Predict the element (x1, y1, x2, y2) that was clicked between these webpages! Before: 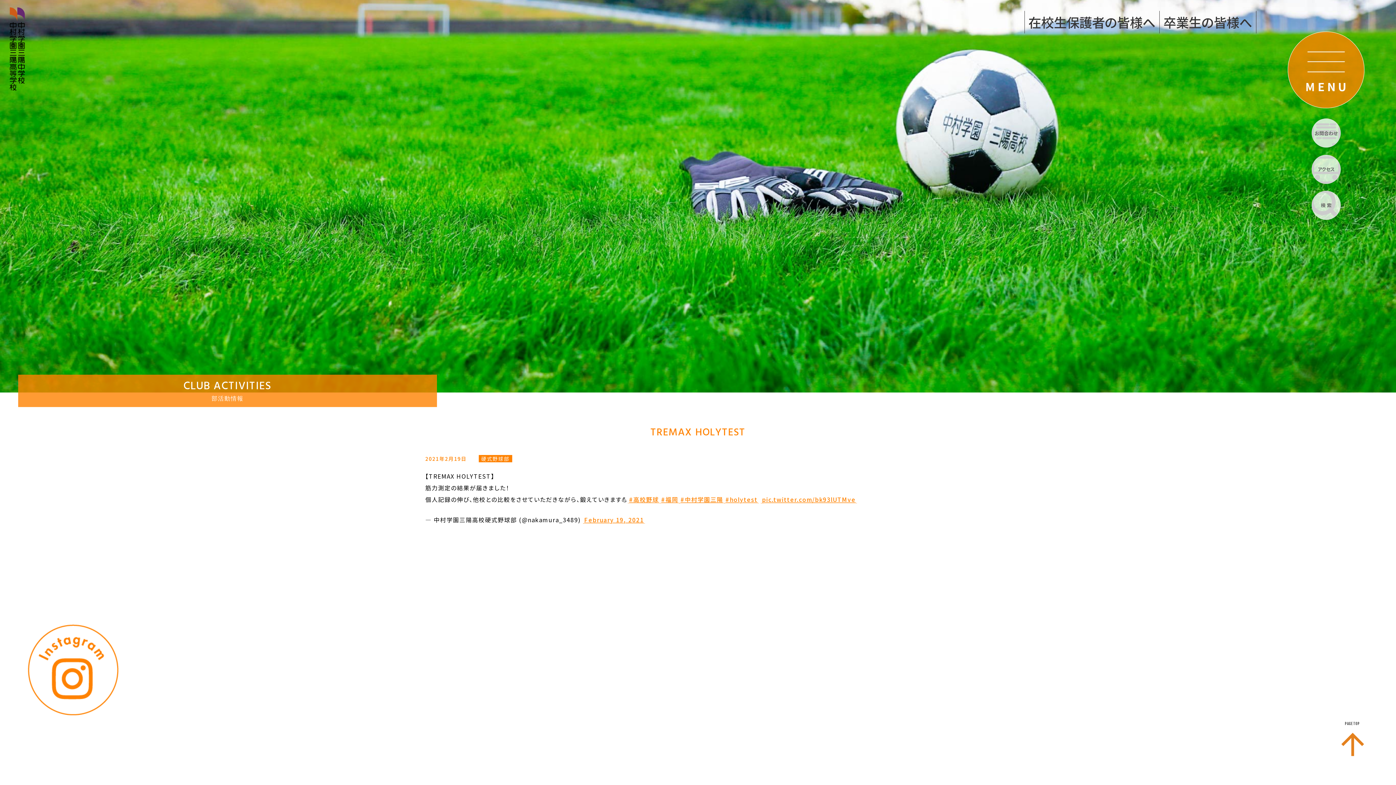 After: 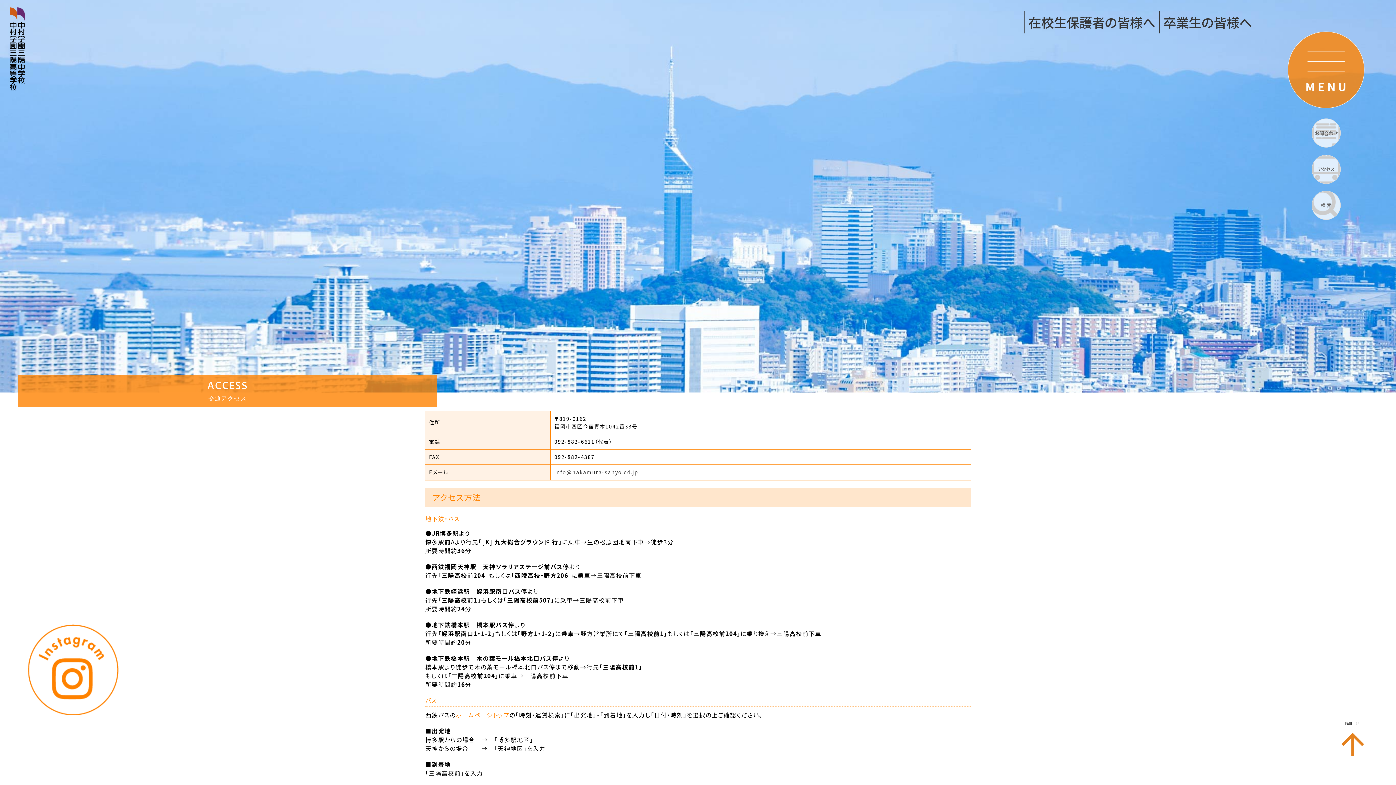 Action: bbox: (1312, 154, 1341, 183) label: アクセス